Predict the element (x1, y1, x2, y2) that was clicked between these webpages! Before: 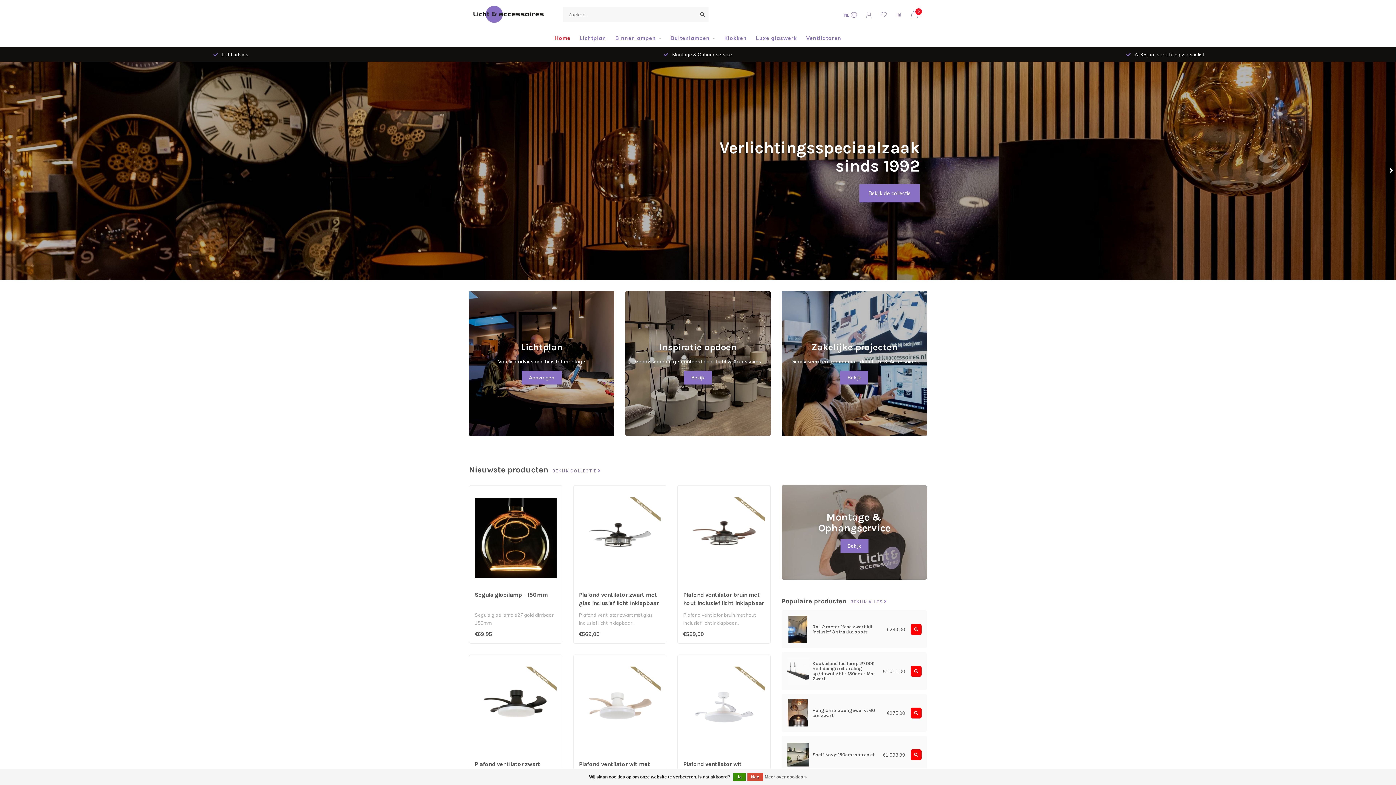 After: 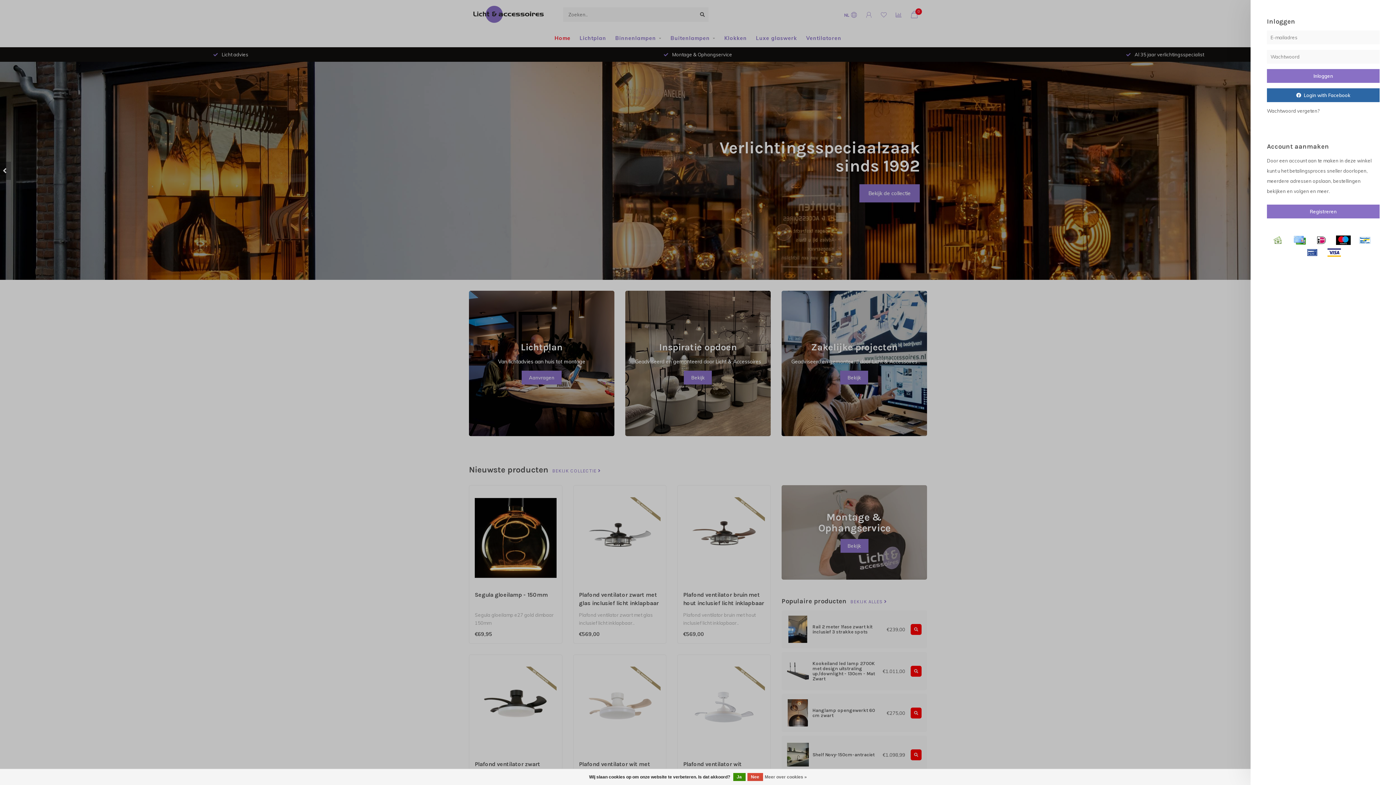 Action: bbox: (881, 11, 886, 19)